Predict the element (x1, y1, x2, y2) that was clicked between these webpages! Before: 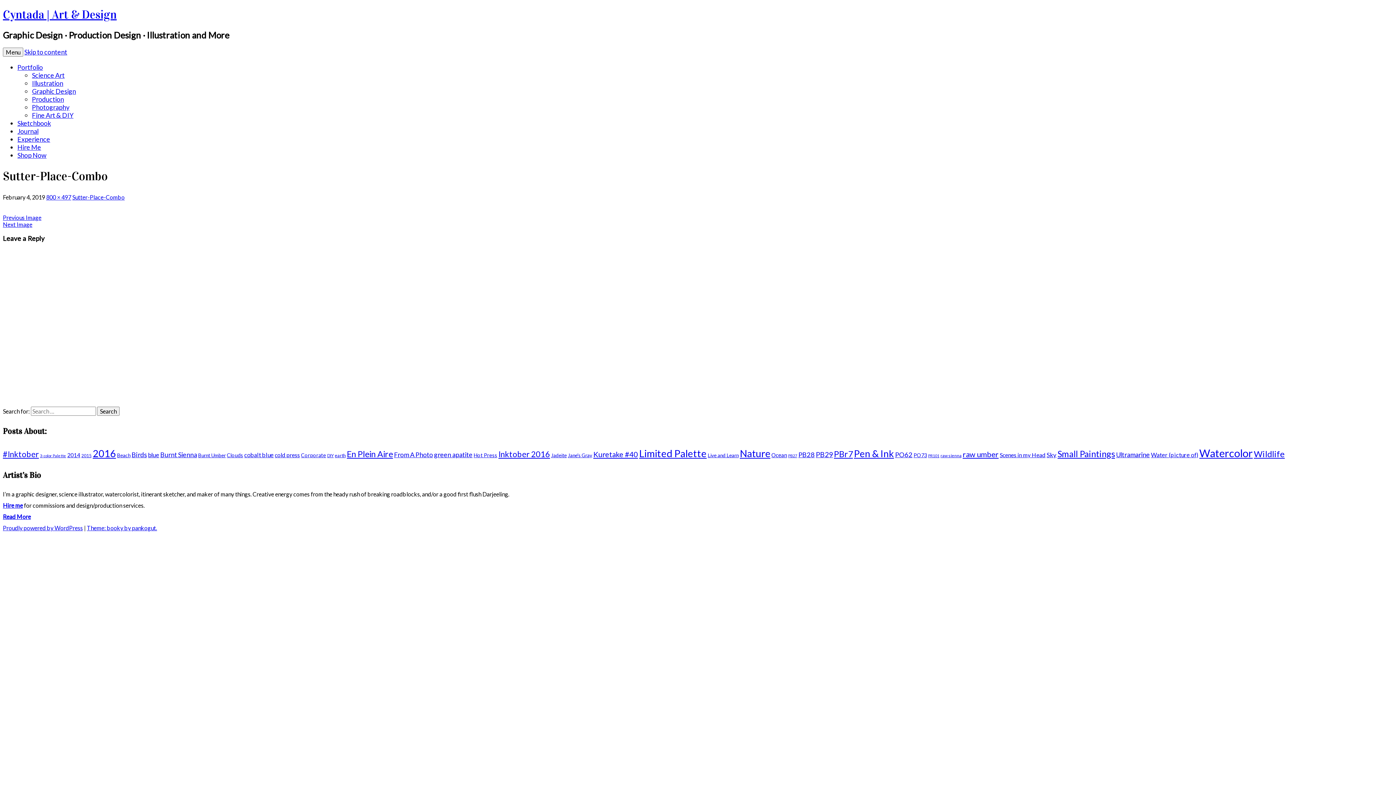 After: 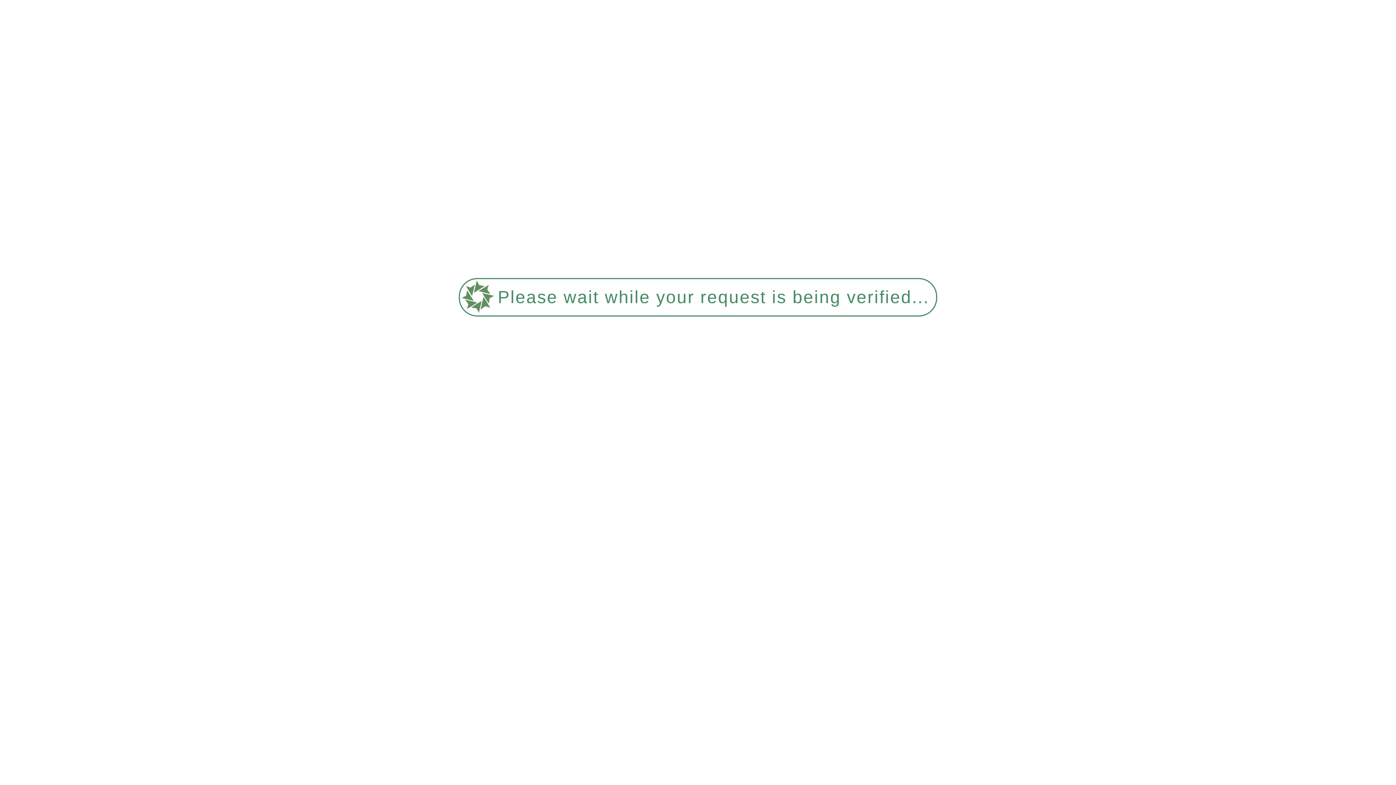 Action: label: Production bbox: (32, 95, 64, 103)